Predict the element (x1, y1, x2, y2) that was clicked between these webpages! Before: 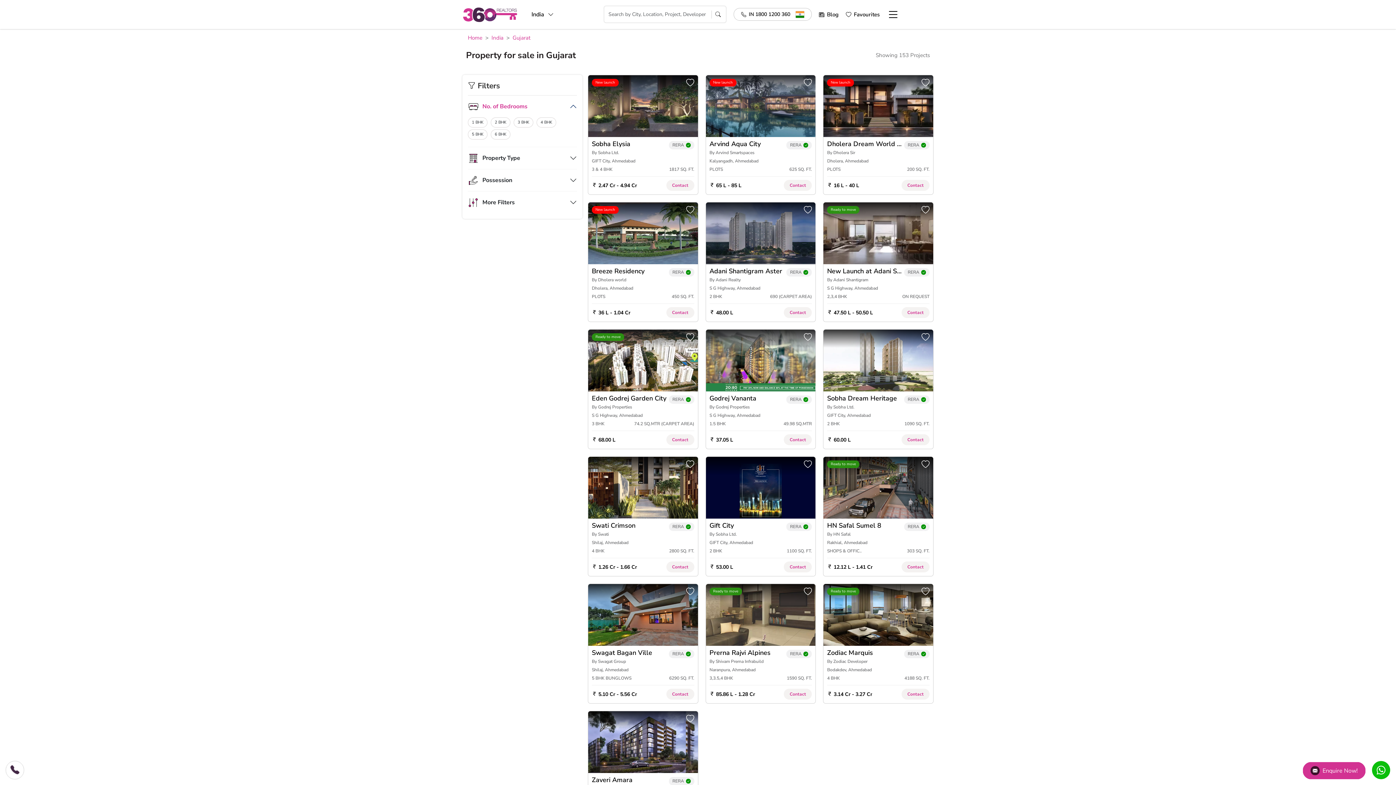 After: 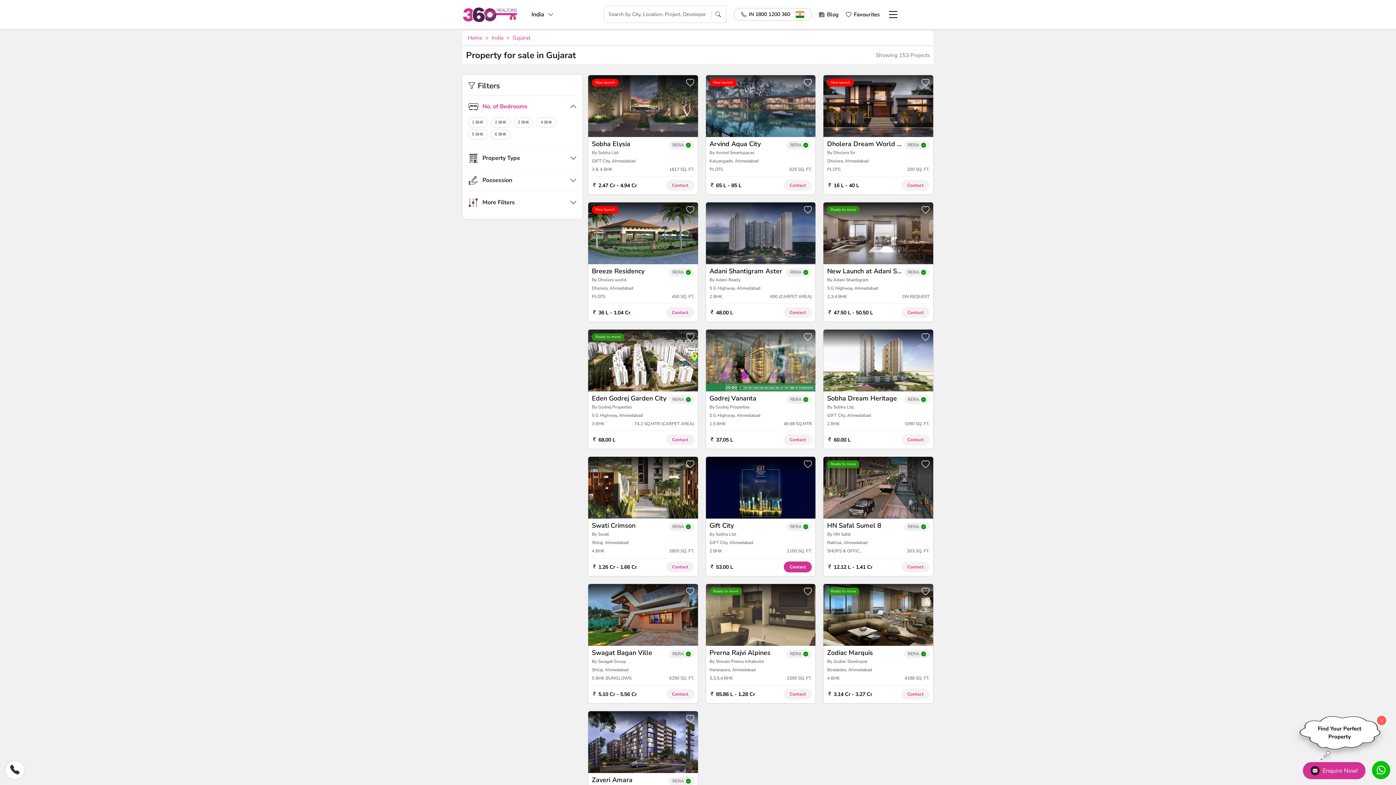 Action: bbox: (709, 522, 812, 556) label: Gift City
RERA

By Sobha Ltd.

GIFT City, Ahmedabad

2 BHK

1100 SQ. FT.